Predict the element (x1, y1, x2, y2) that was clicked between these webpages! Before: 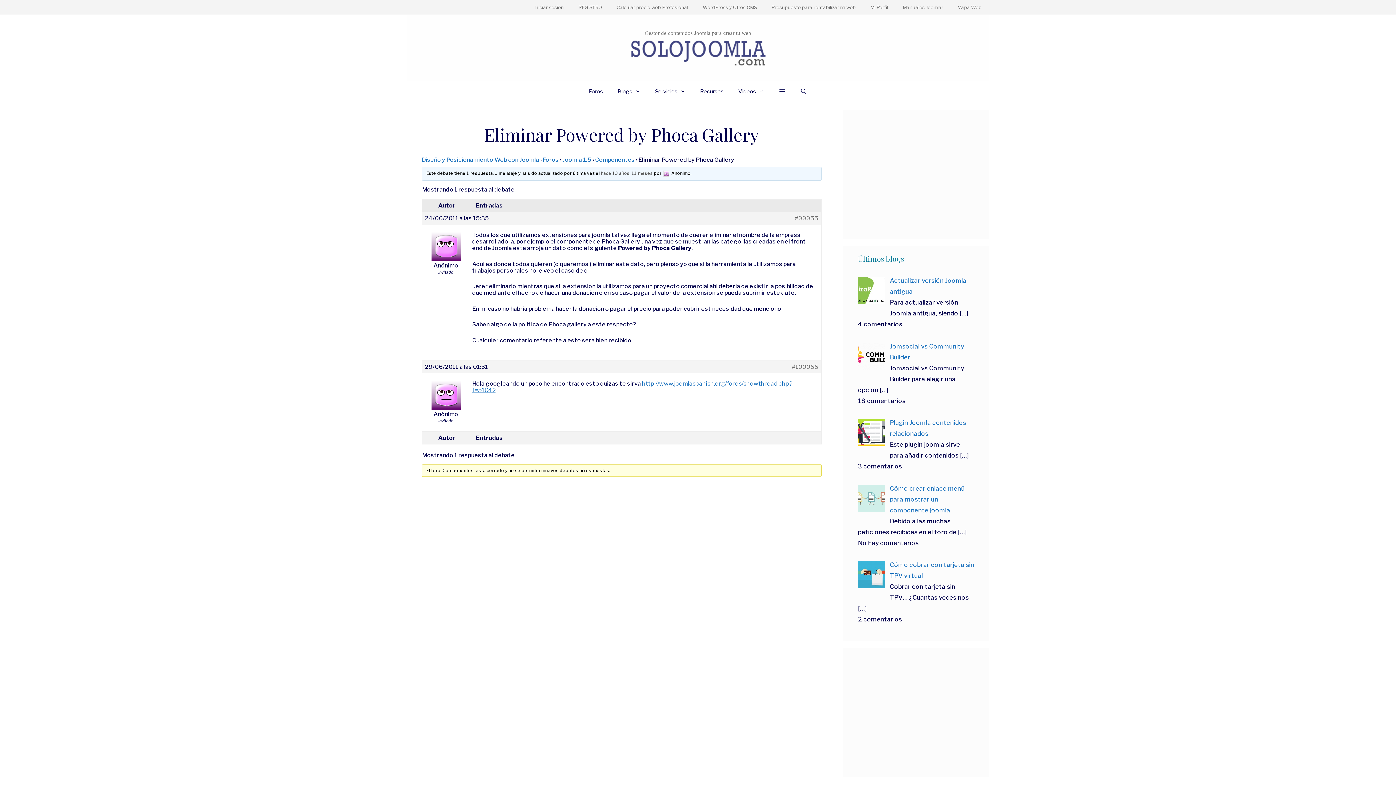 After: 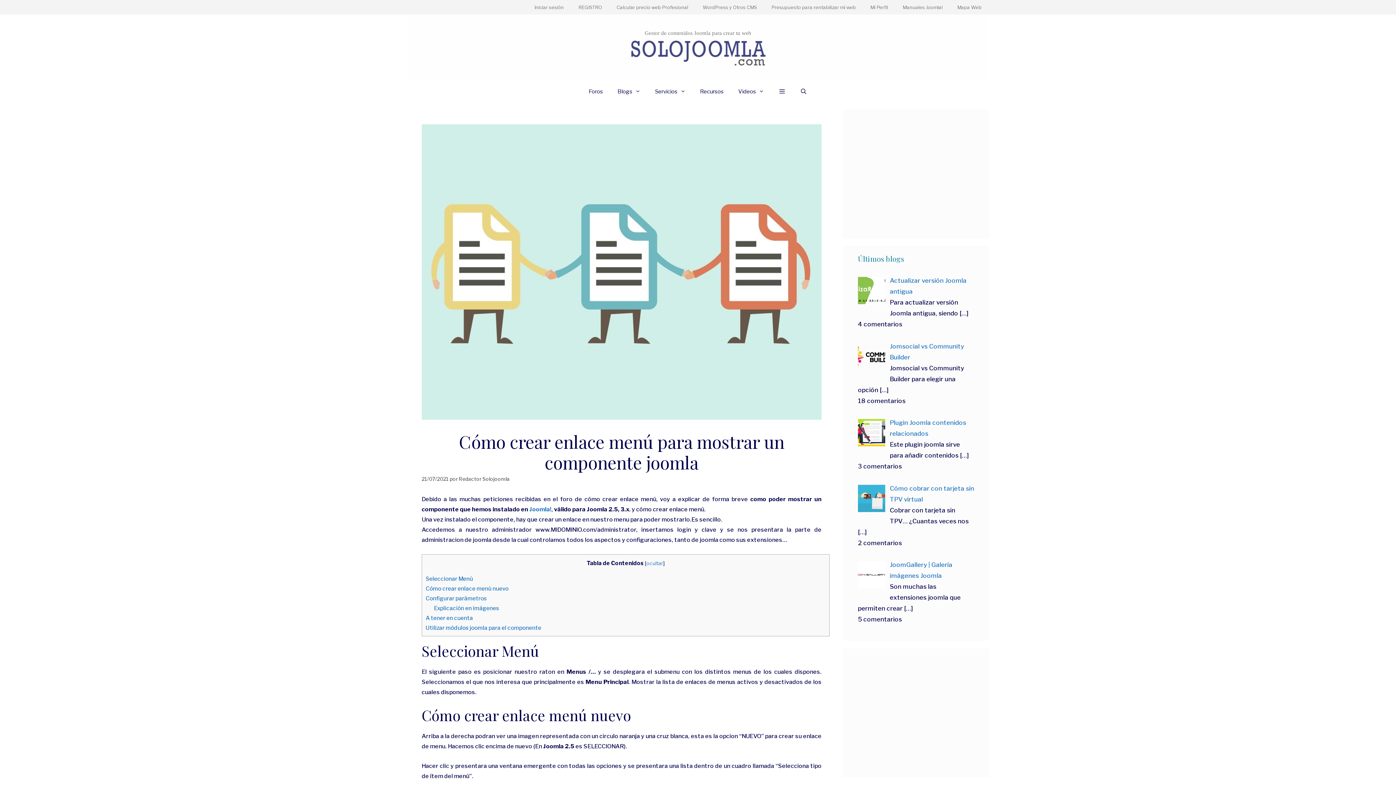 Action: label: Cómo crear enlace menú para mostrar un componente joomla bbox: (890, 484, 965, 514)